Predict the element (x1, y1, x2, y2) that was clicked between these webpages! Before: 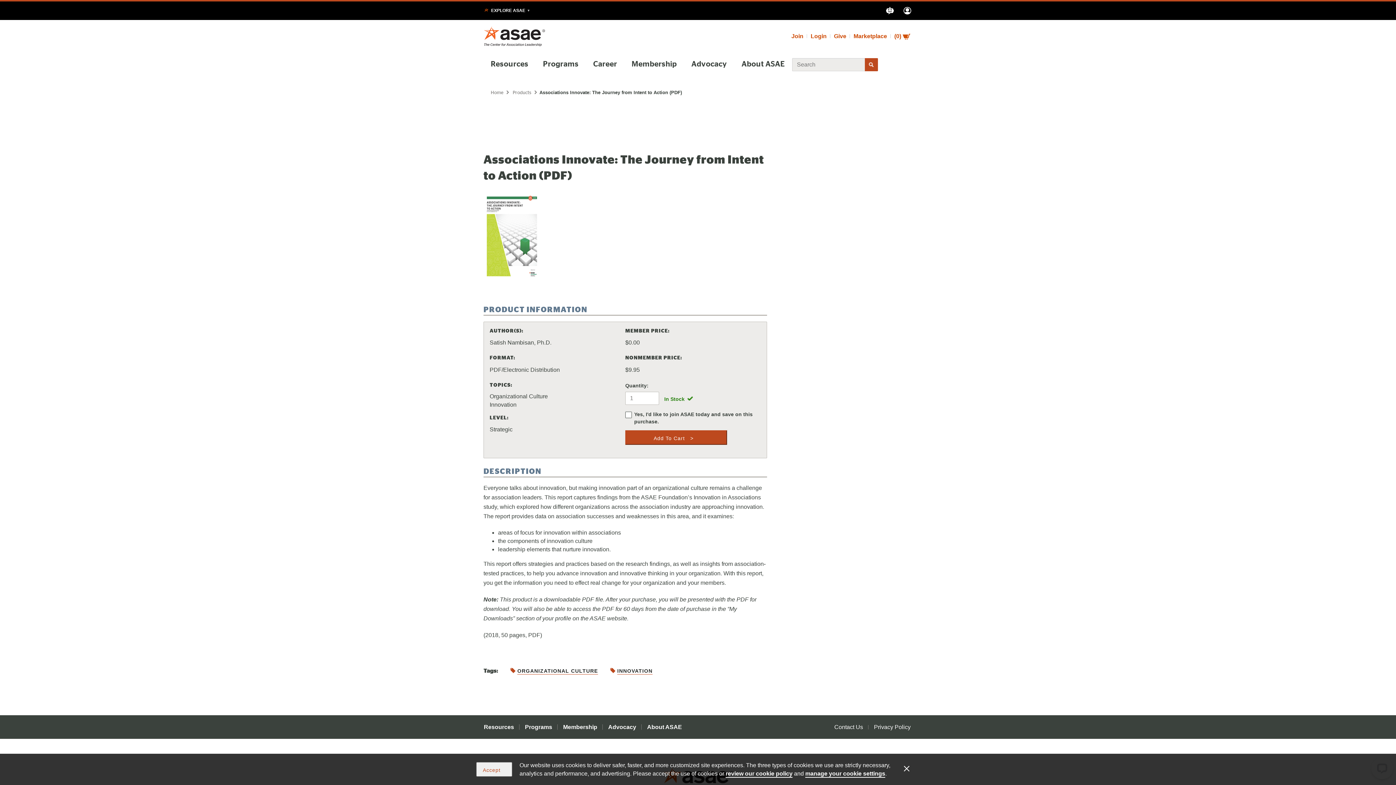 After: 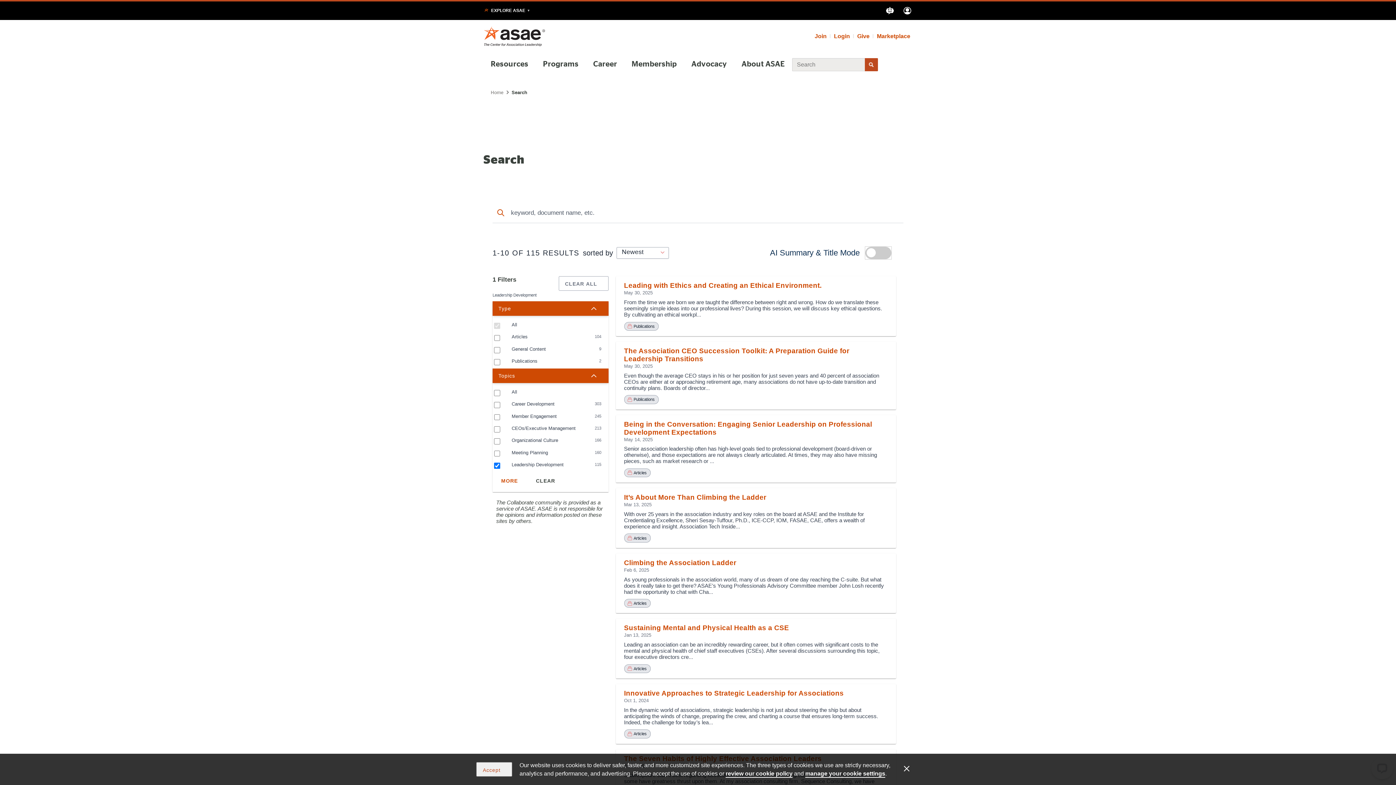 Action: bbox: (517, 668, 598, 674) label: ORGANIZATIONAL CULTURE